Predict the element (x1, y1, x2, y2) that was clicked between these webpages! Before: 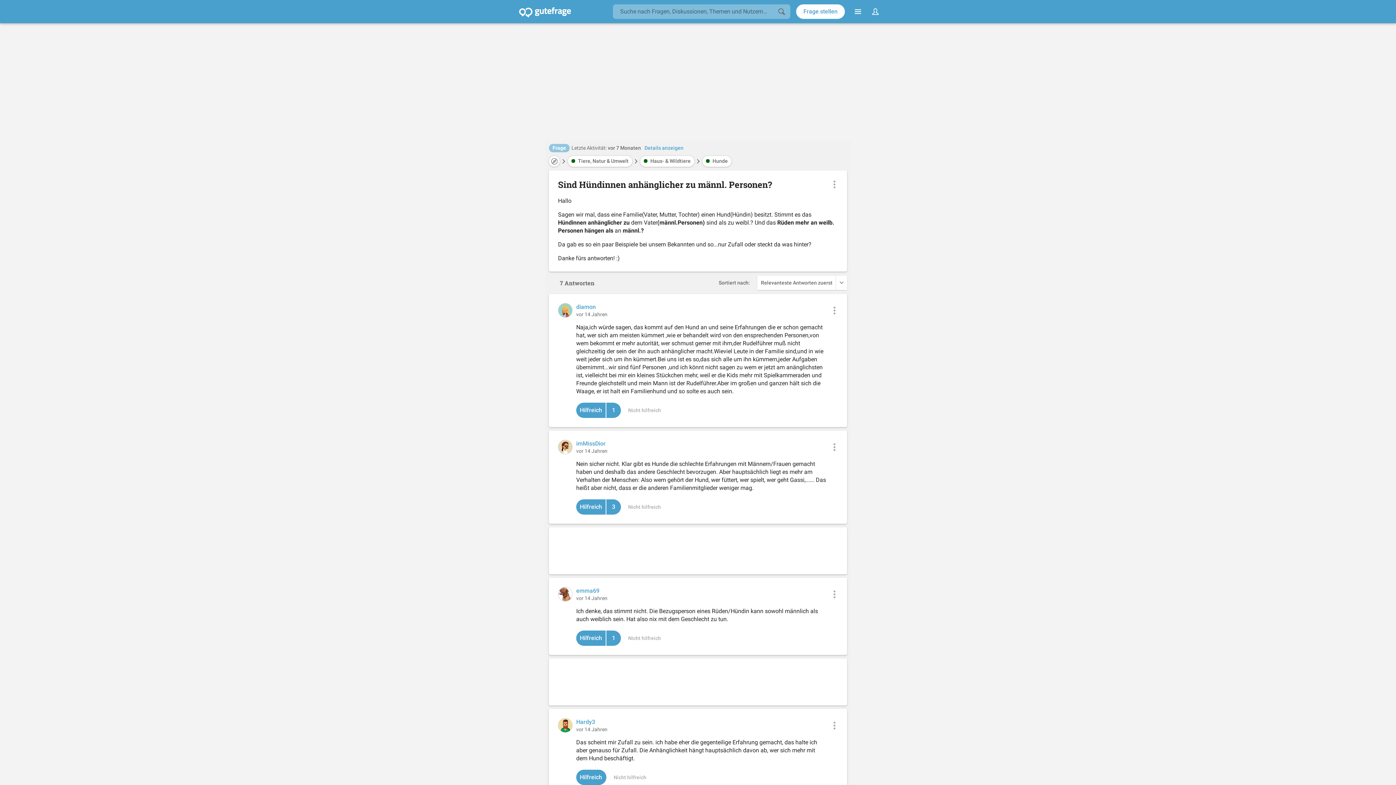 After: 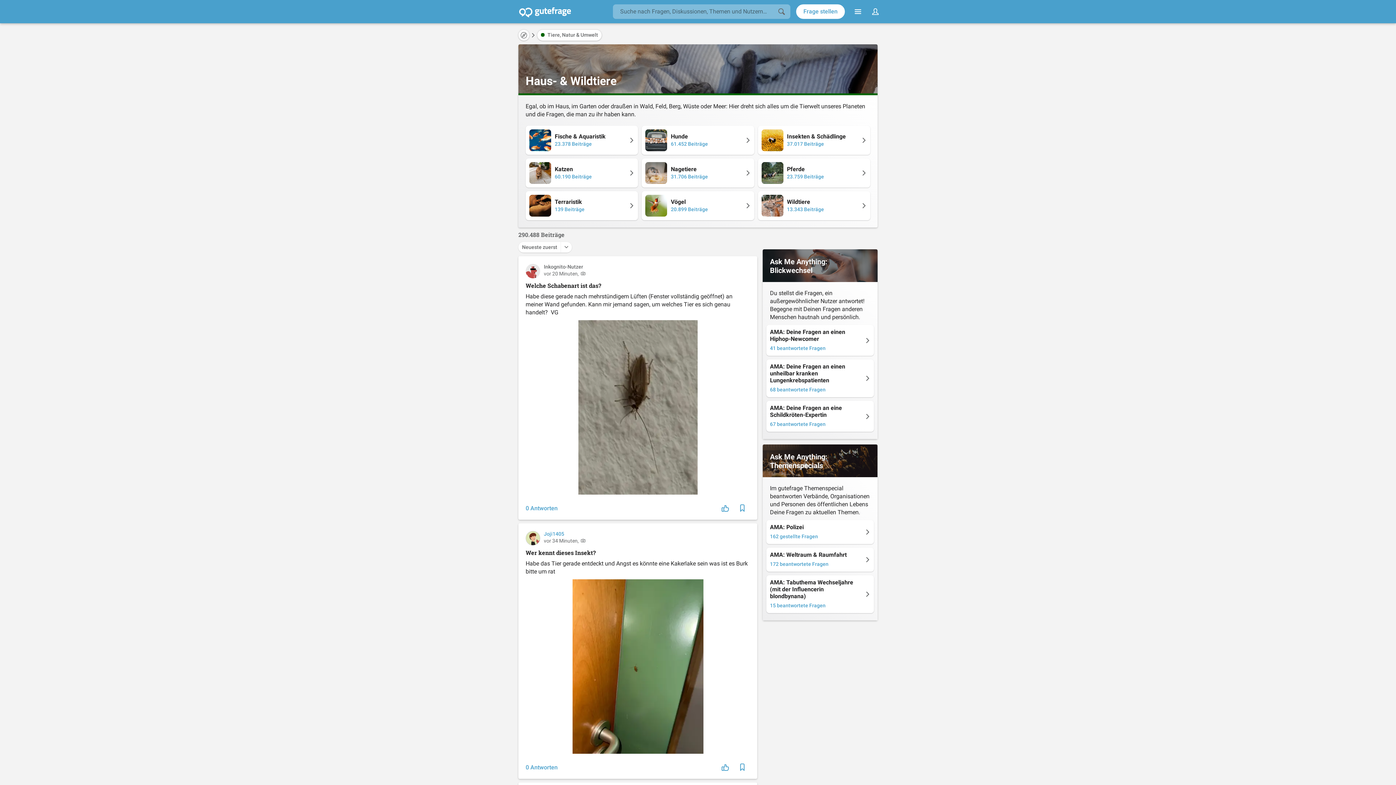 Action: label:  Haus- & Wildtiere bbox: (640, 156, 694, 166)